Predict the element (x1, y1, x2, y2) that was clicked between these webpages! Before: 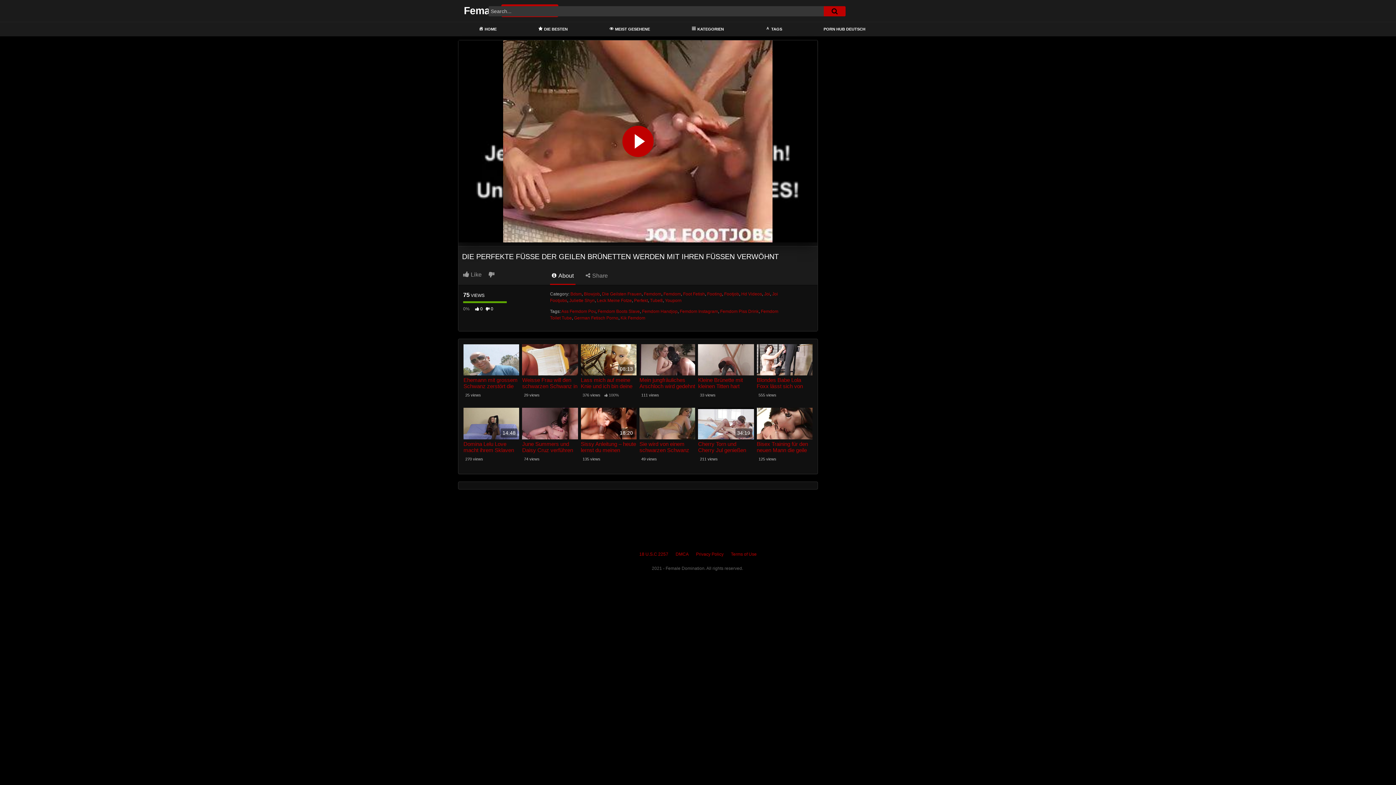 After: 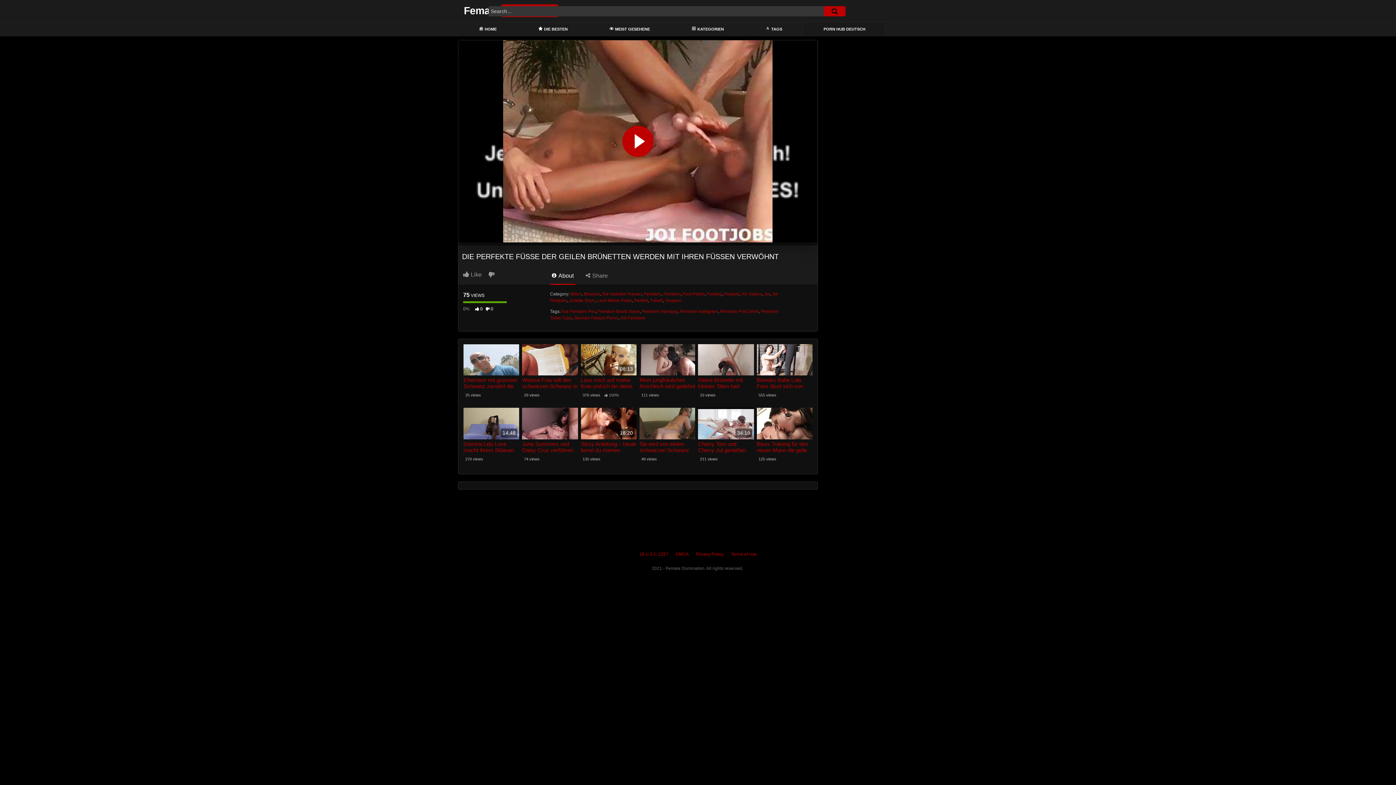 Action: bbox: (803, 23, 886, 35) label: PORN HUB DEUTSCH